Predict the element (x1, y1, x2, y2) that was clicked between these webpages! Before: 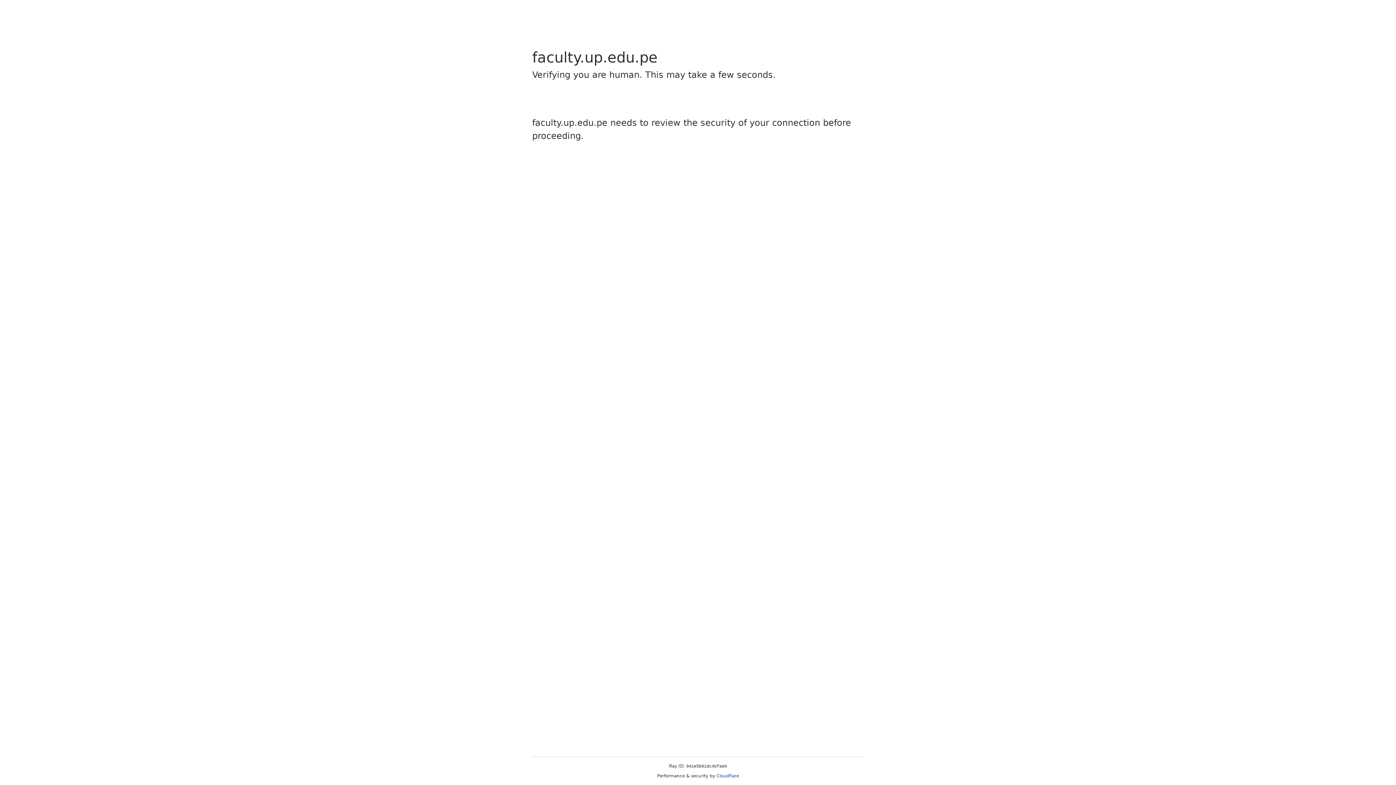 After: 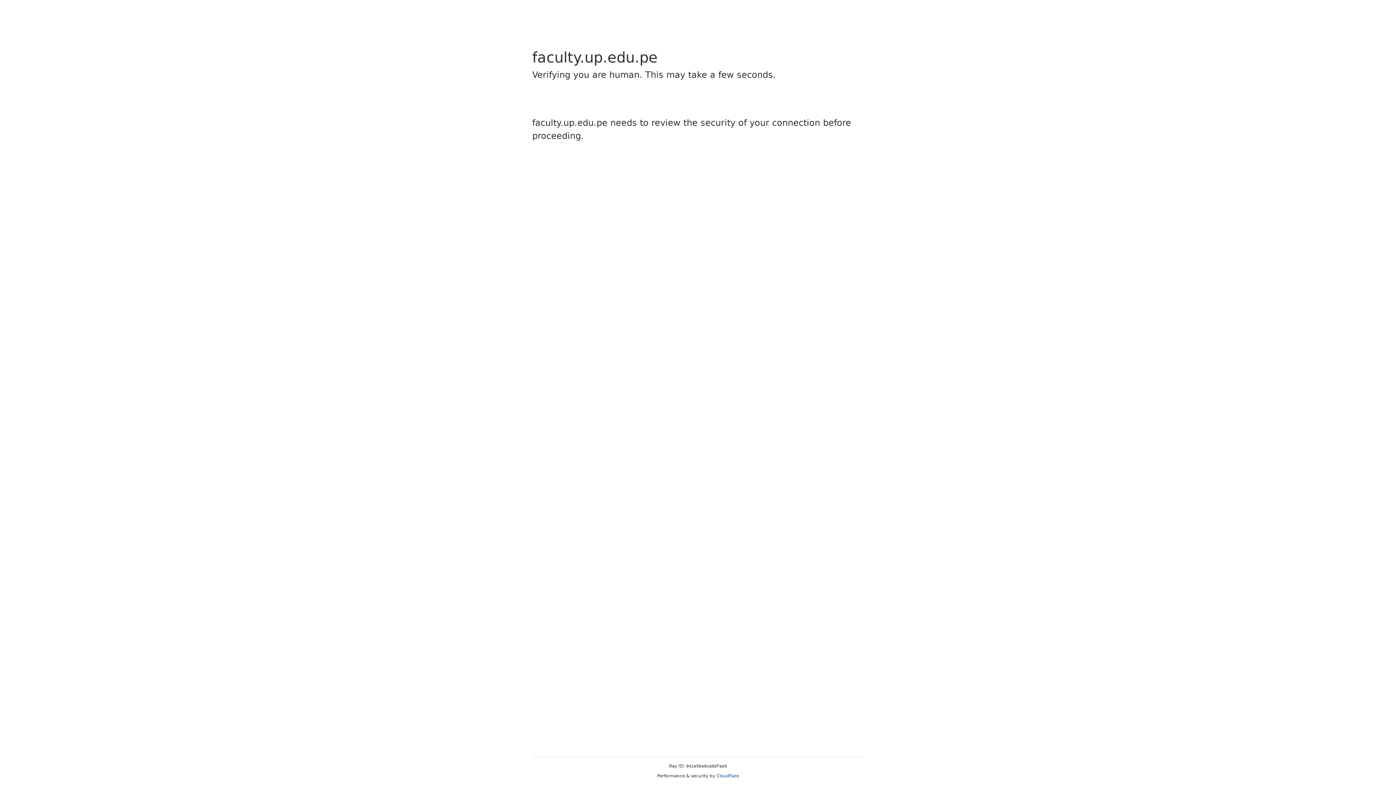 Action: label: Cloudflare bbox: (716, 773, 739, 778)